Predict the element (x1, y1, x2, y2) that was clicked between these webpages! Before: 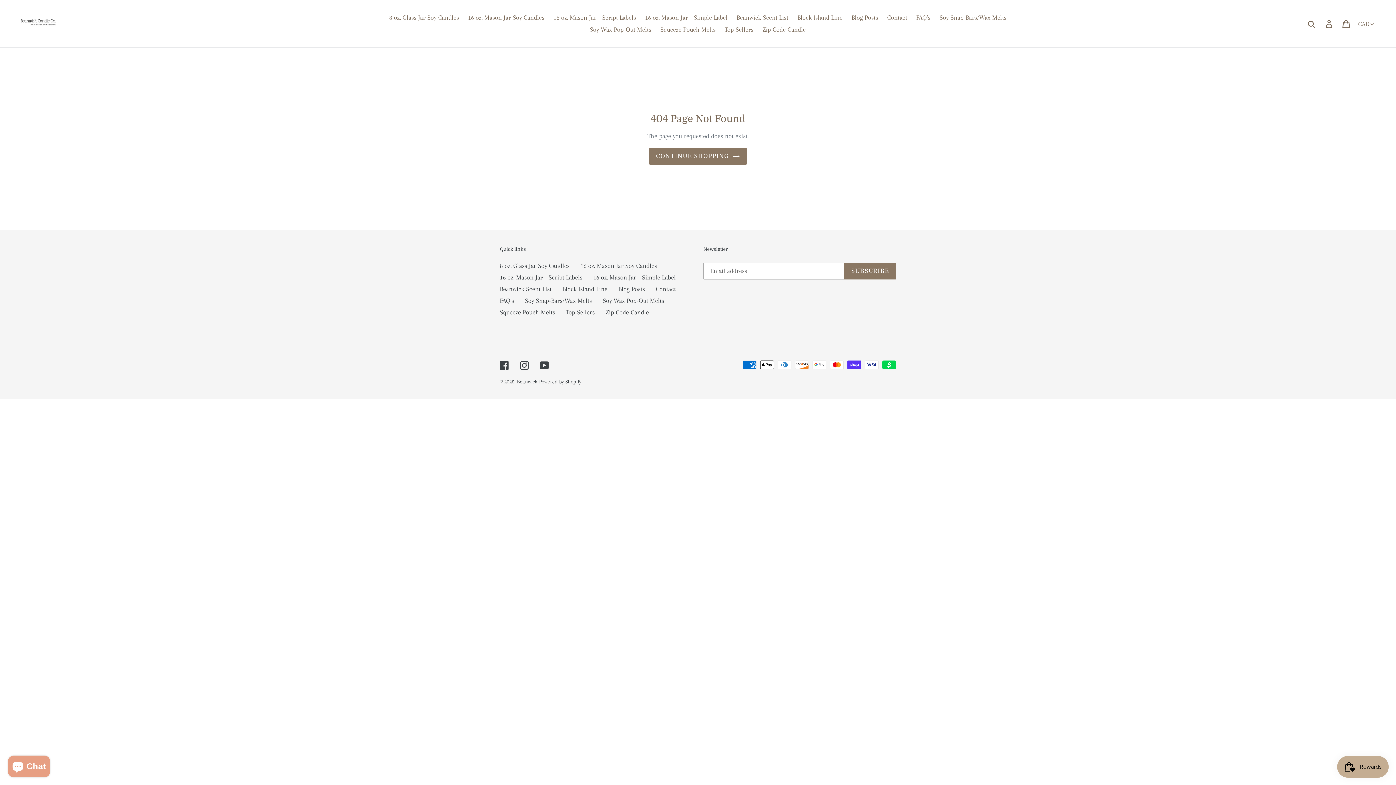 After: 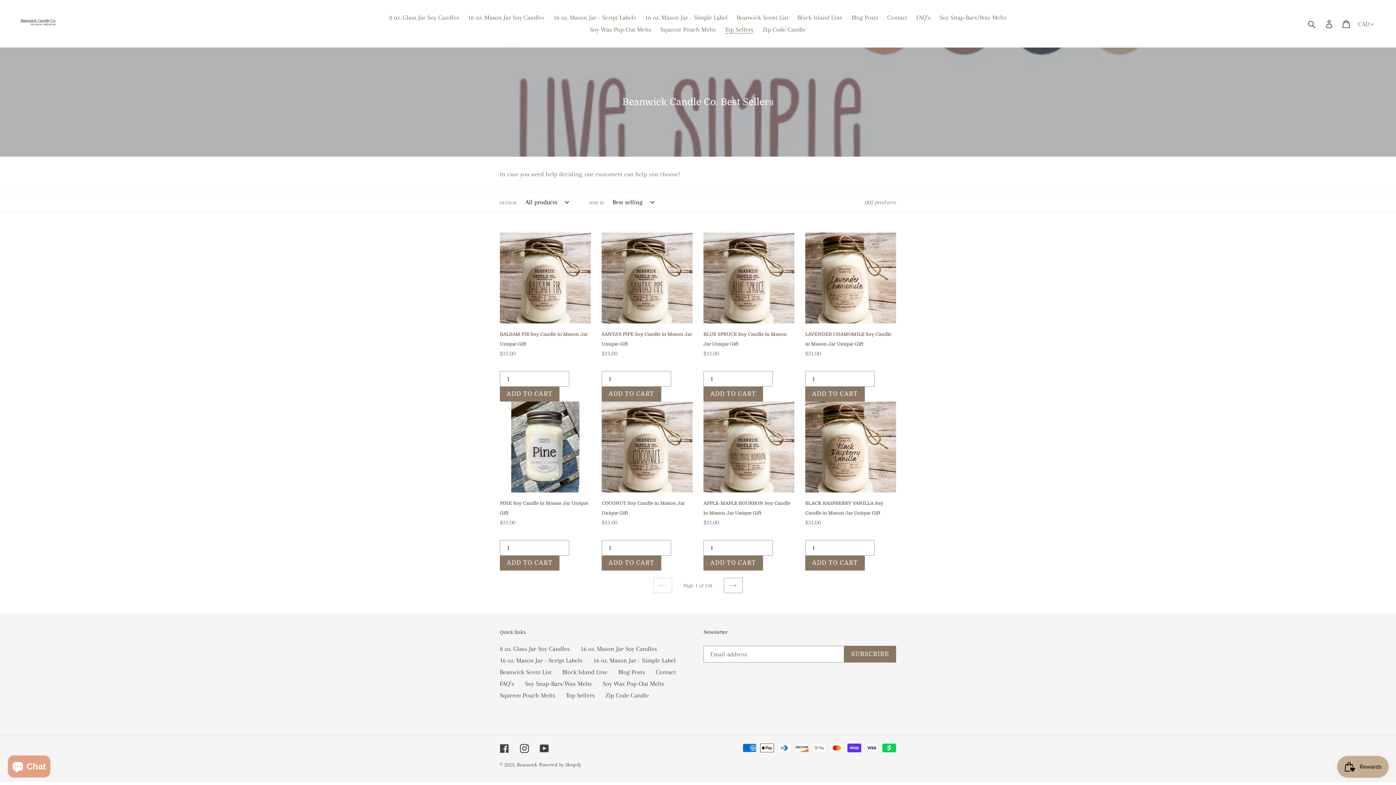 Action: bbox: (566, 308, 594, 315) label: Top Sellers